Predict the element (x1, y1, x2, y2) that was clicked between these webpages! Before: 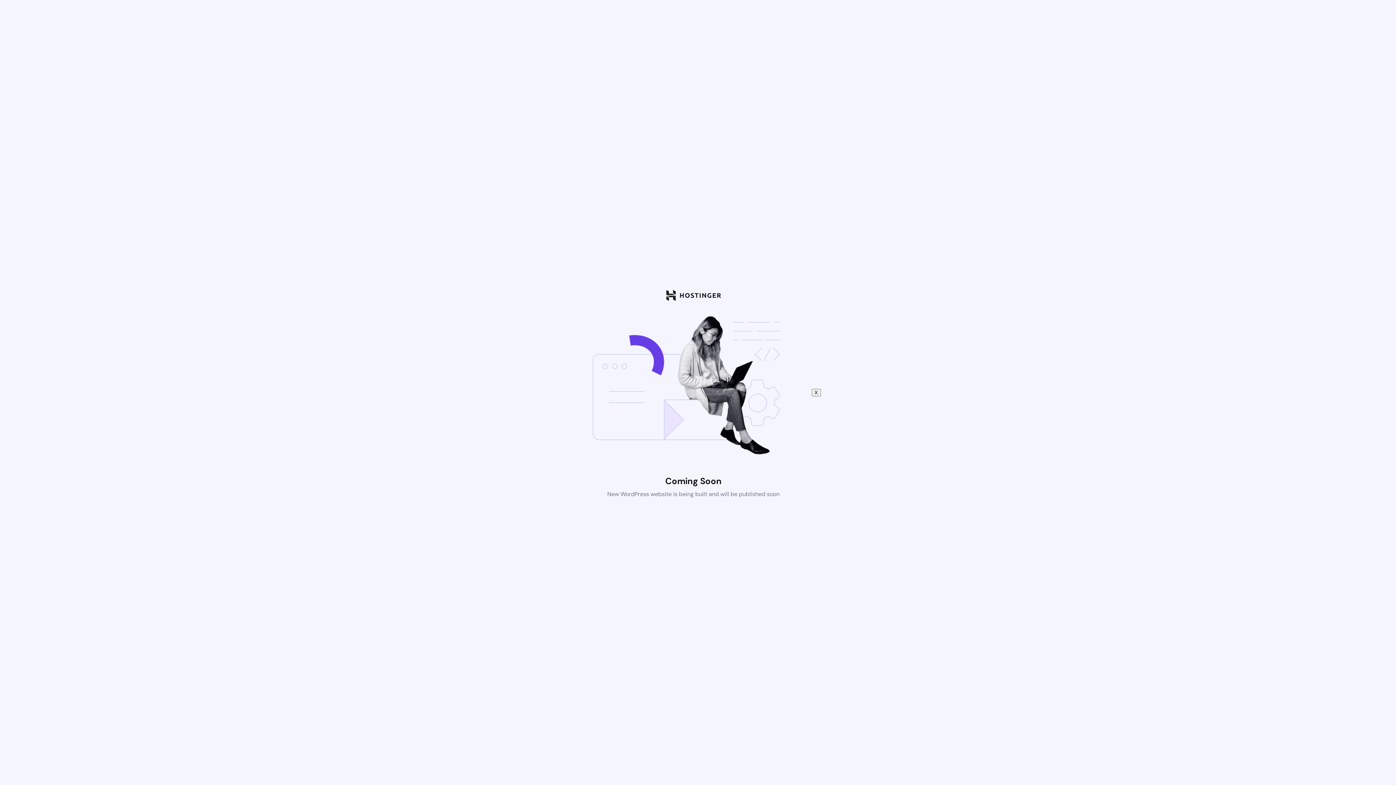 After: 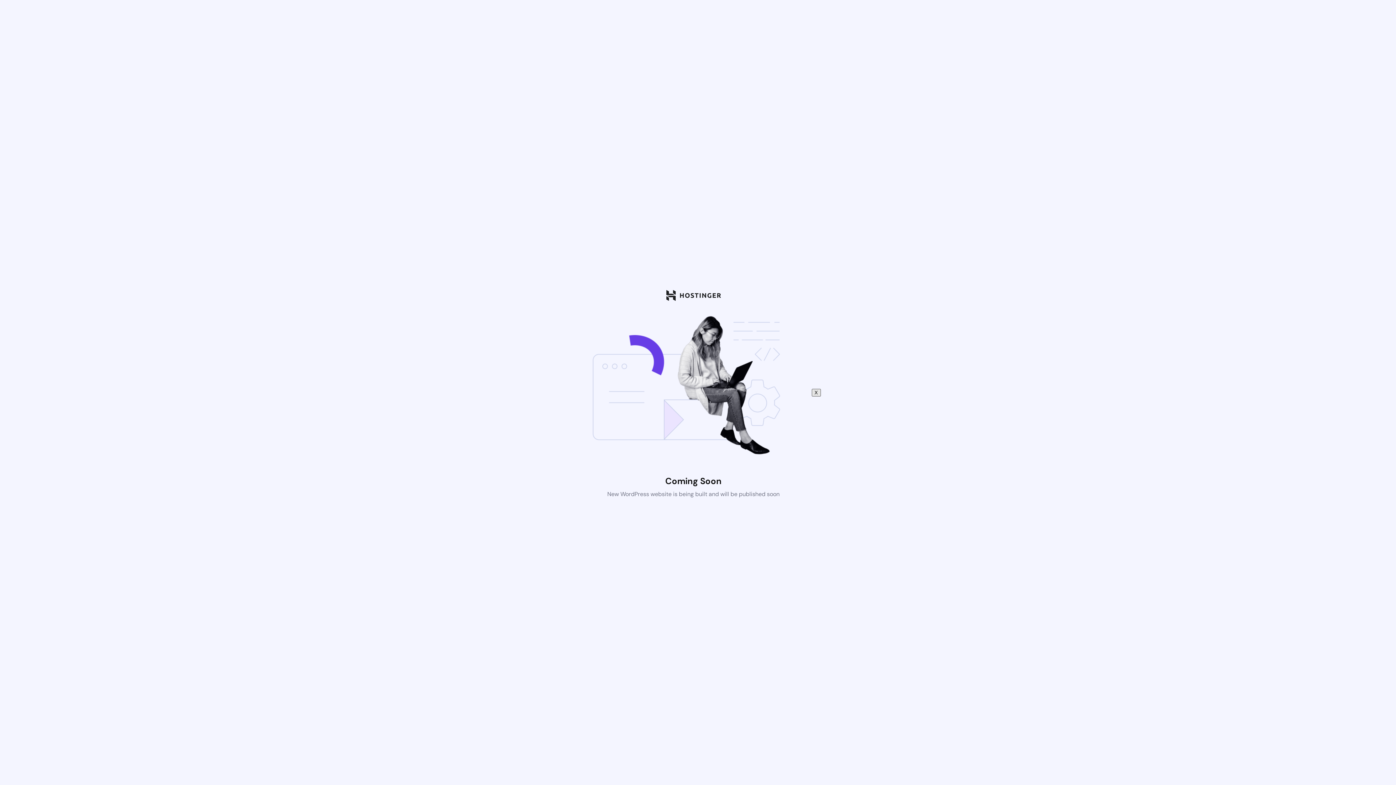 Action: label: X bbox: (811, 388, 820, 396)